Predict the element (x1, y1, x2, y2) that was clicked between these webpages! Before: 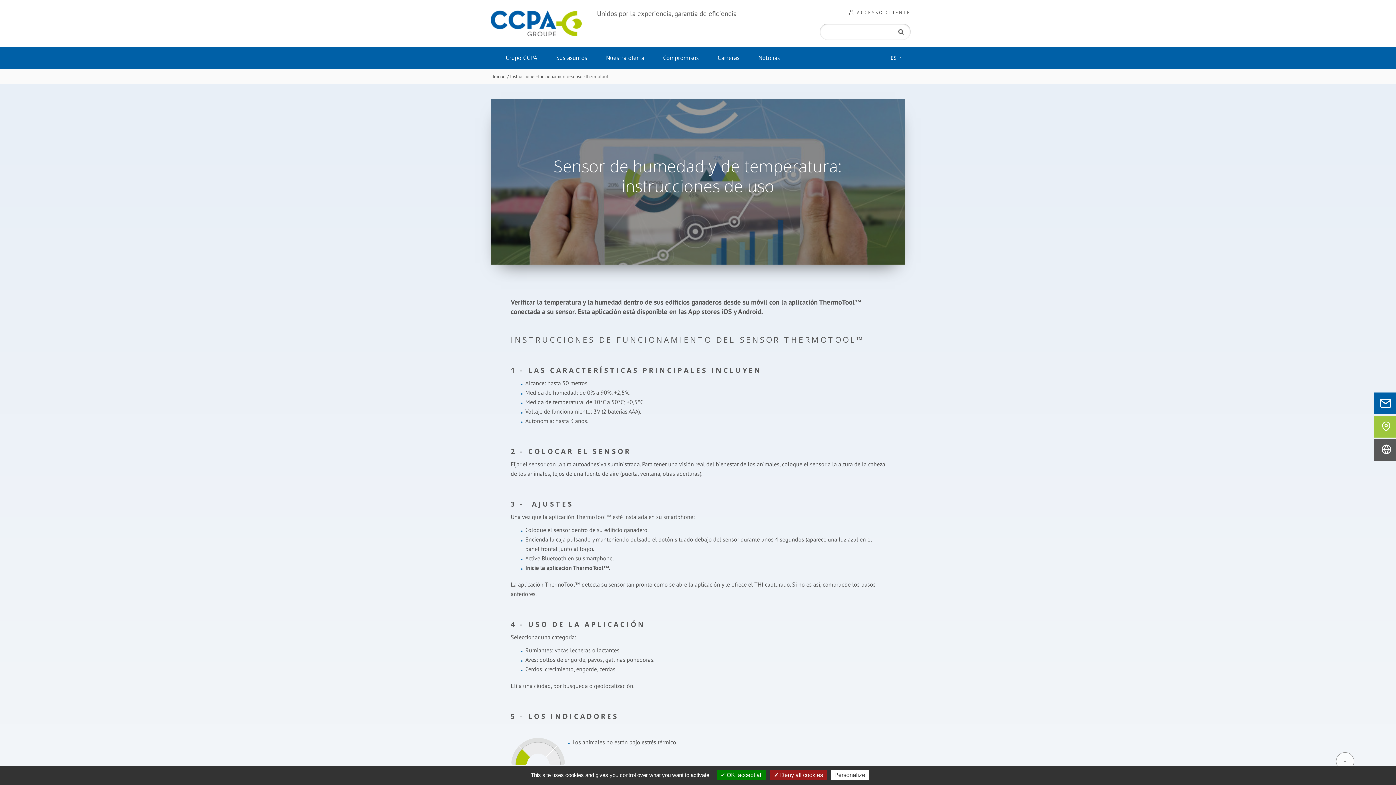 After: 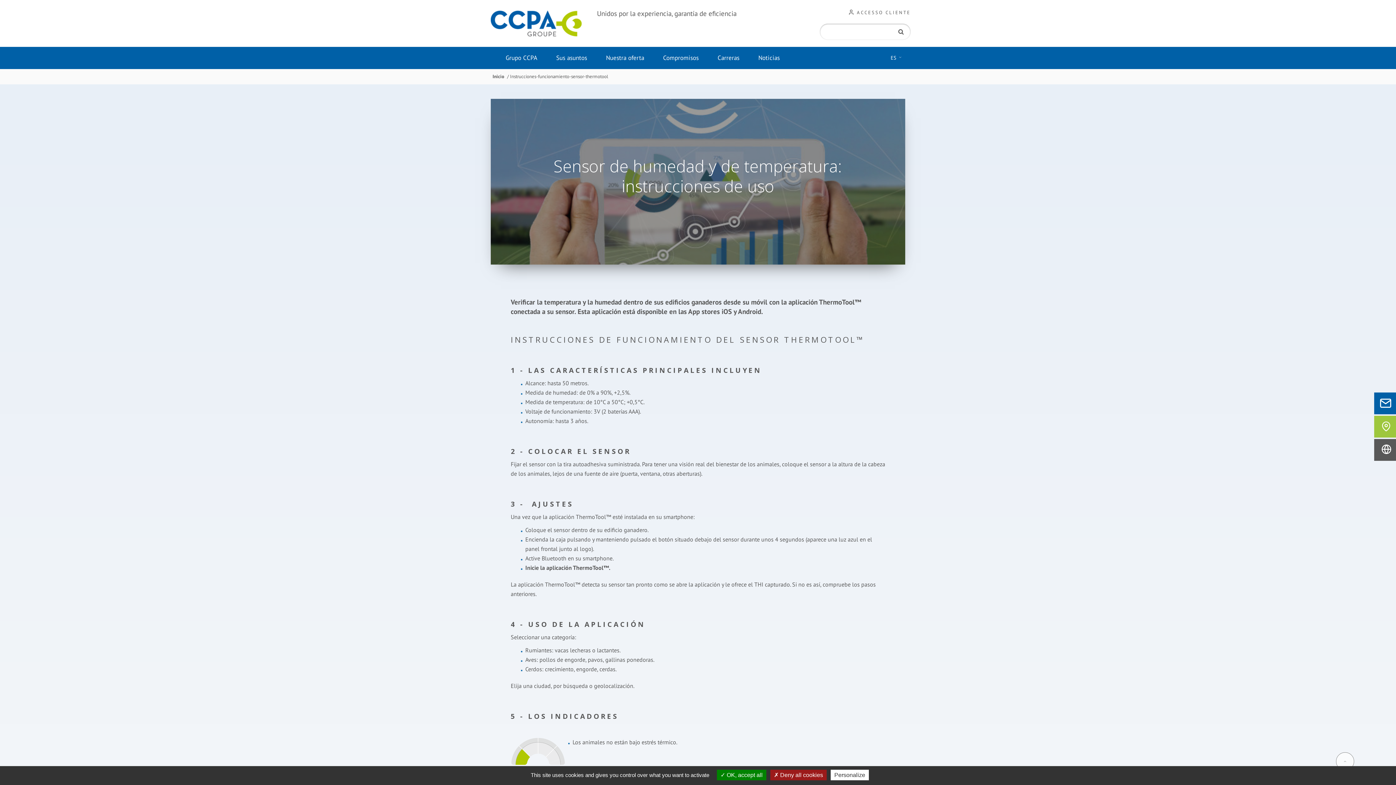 Action: label:   bbox: (1336, 752, 1354, 770)